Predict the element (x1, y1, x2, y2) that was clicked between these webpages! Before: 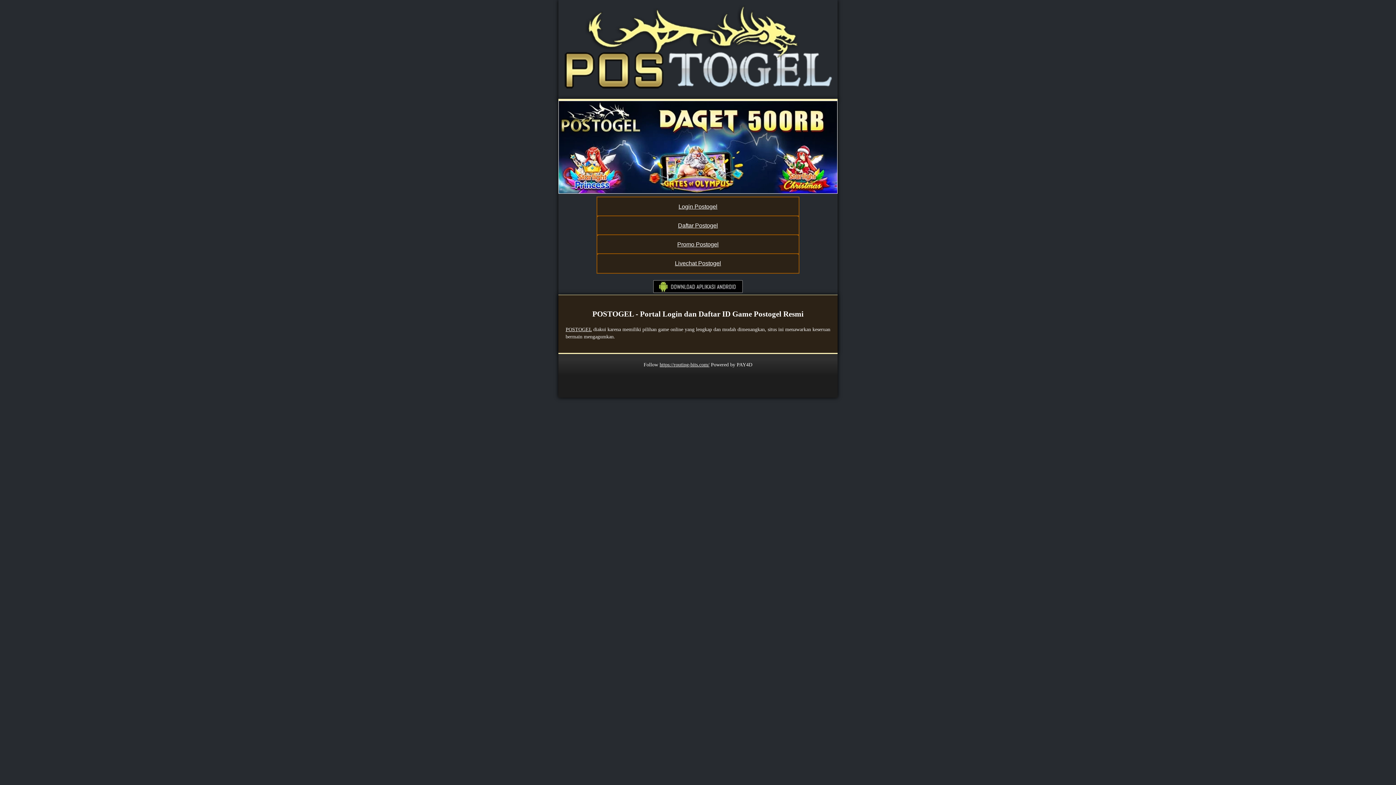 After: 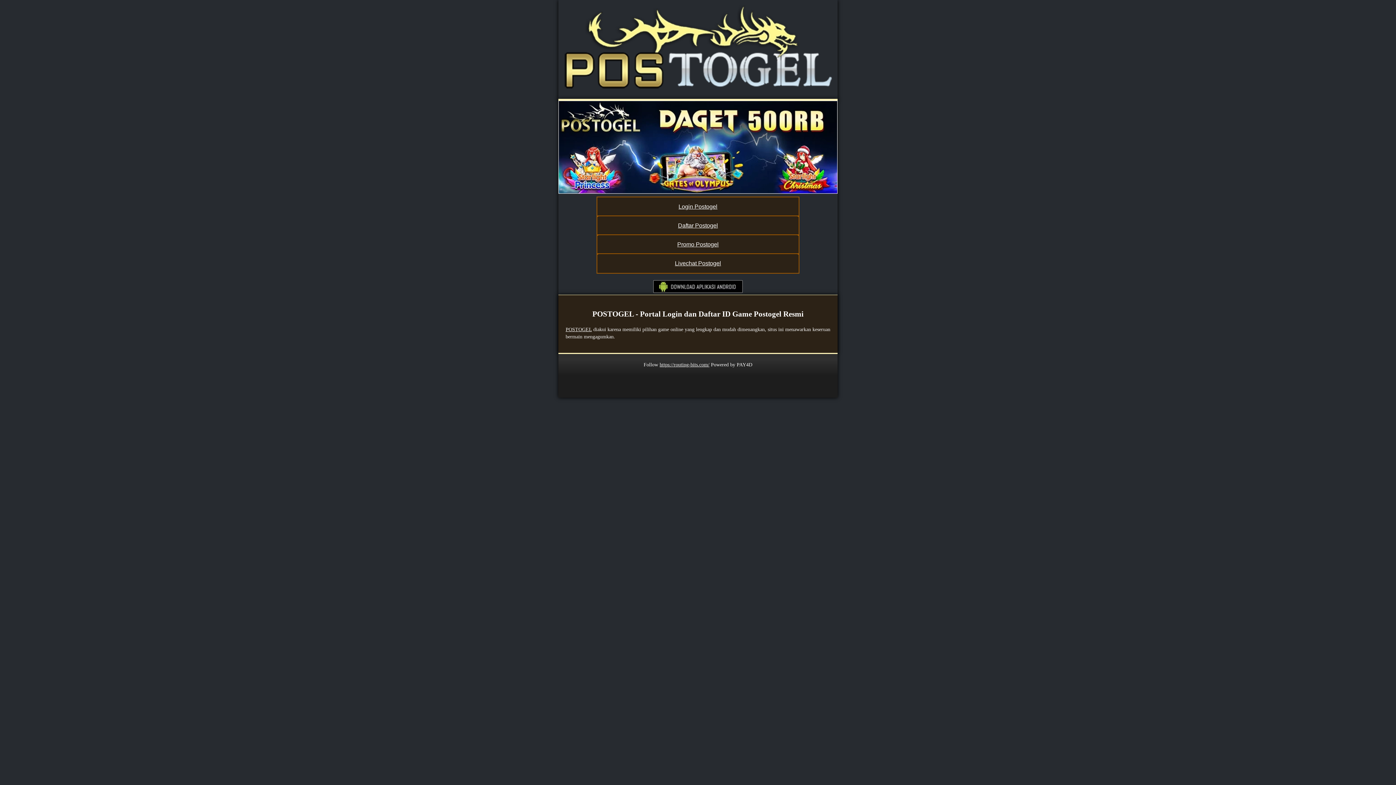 Action: bbox: (659, 362, 709, 367) label: https://routing-bits.com/